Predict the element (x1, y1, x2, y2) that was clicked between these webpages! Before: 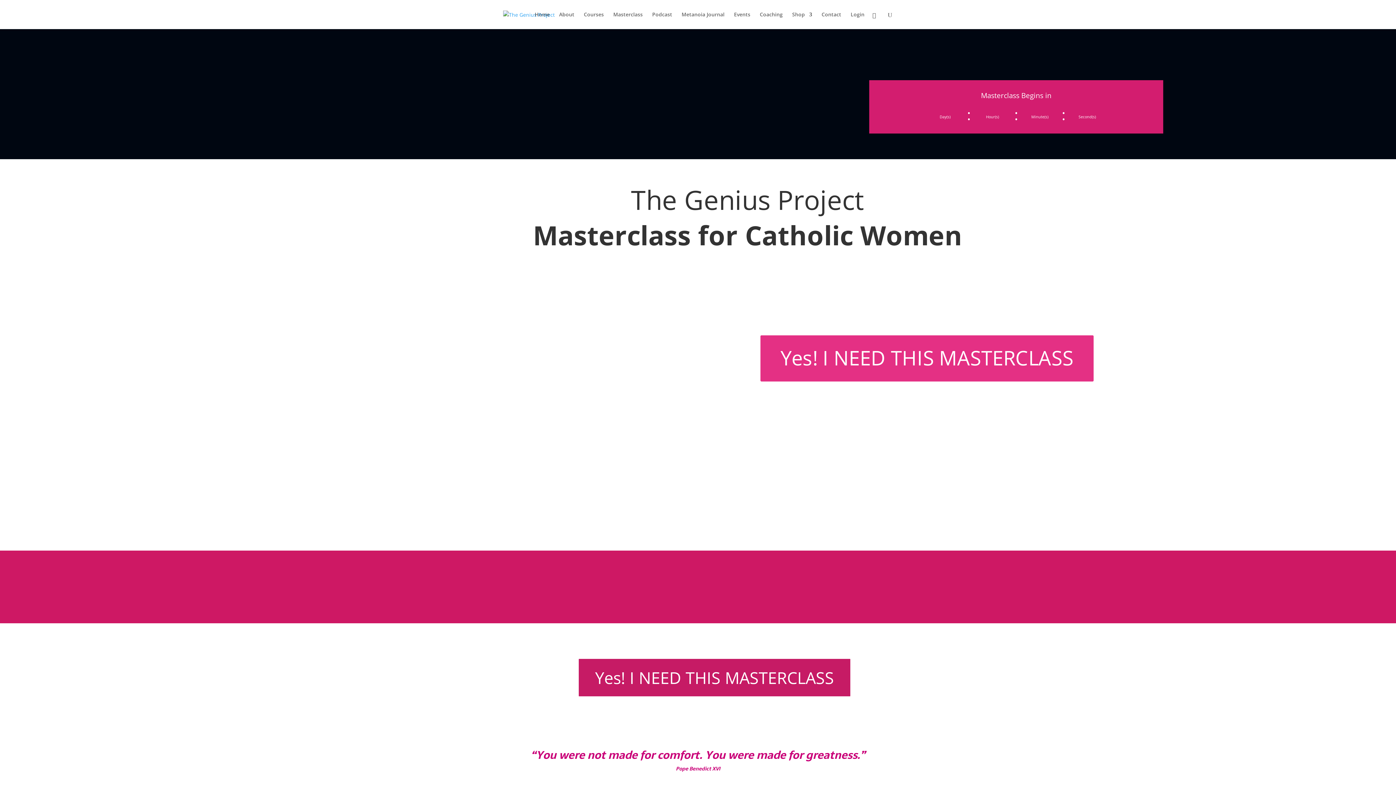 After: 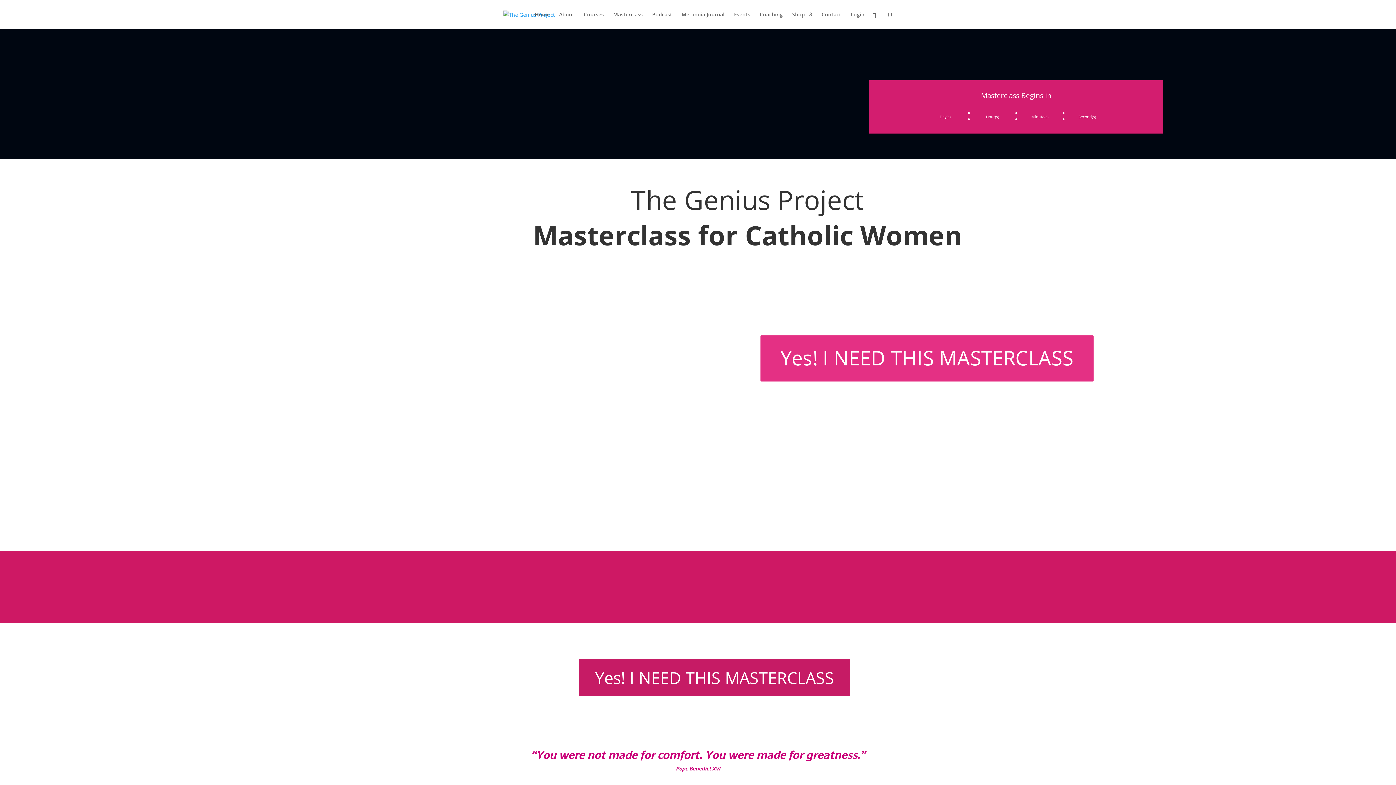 Action: label: Events bbox: (734, 12, 750, 29)